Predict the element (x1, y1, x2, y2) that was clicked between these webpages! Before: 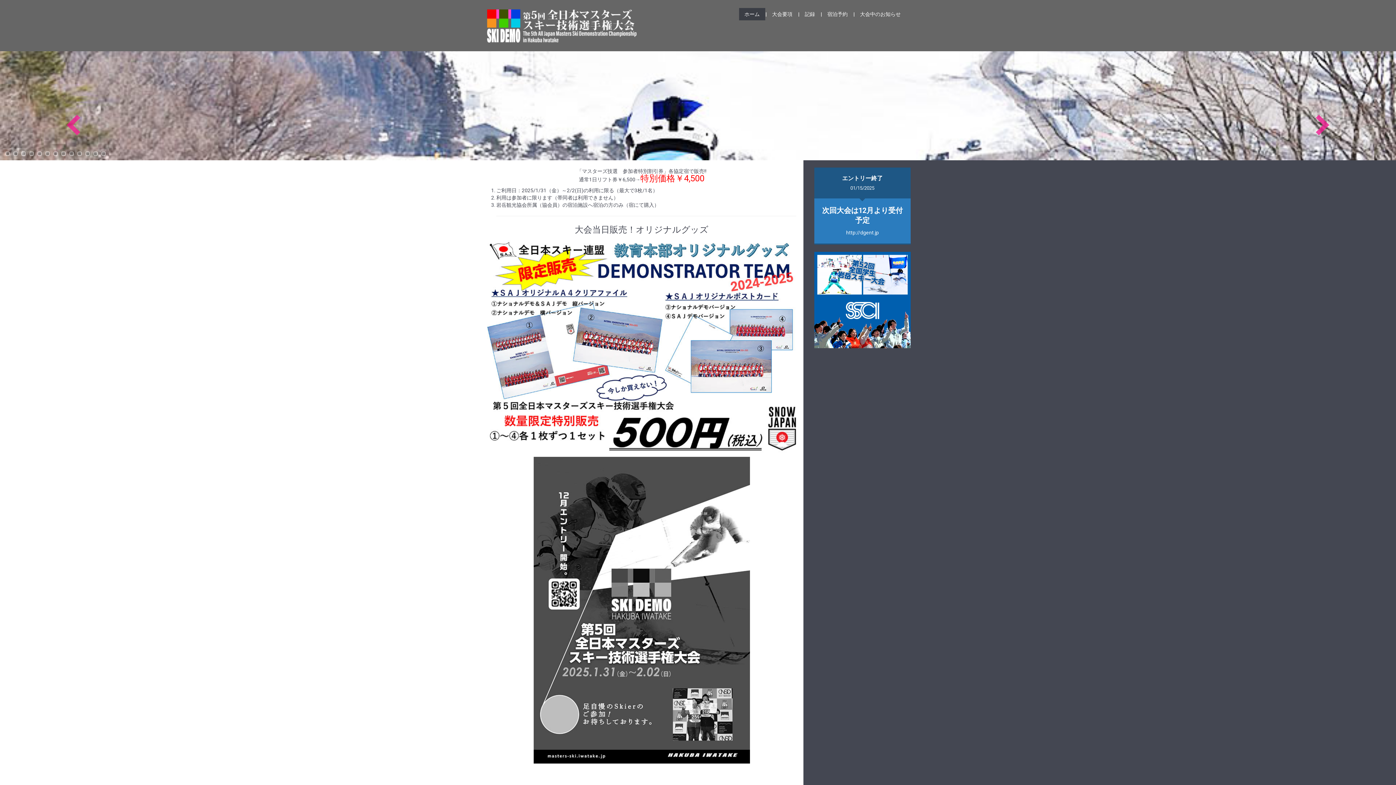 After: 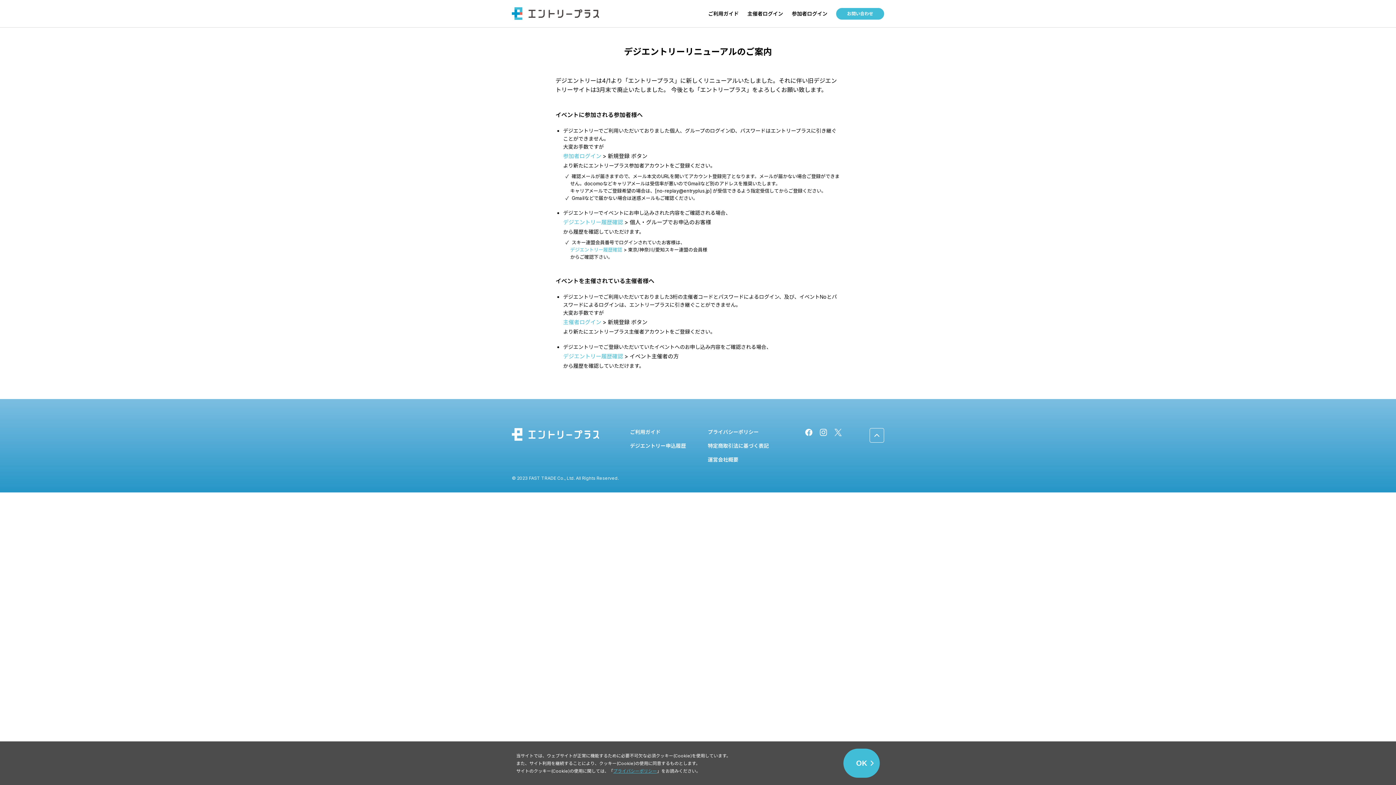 Action: bbox: (846, 229, 879, 235) label: http://dgent.jp